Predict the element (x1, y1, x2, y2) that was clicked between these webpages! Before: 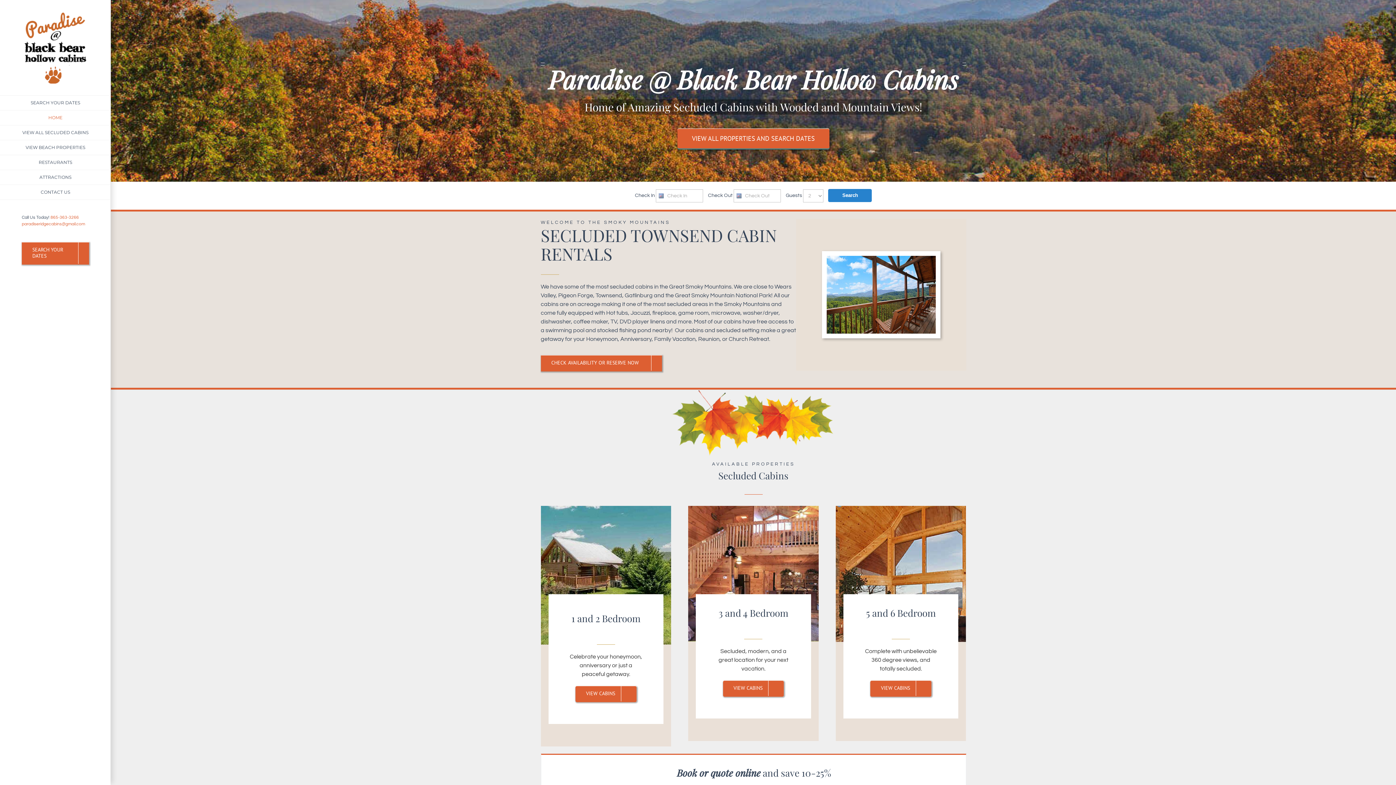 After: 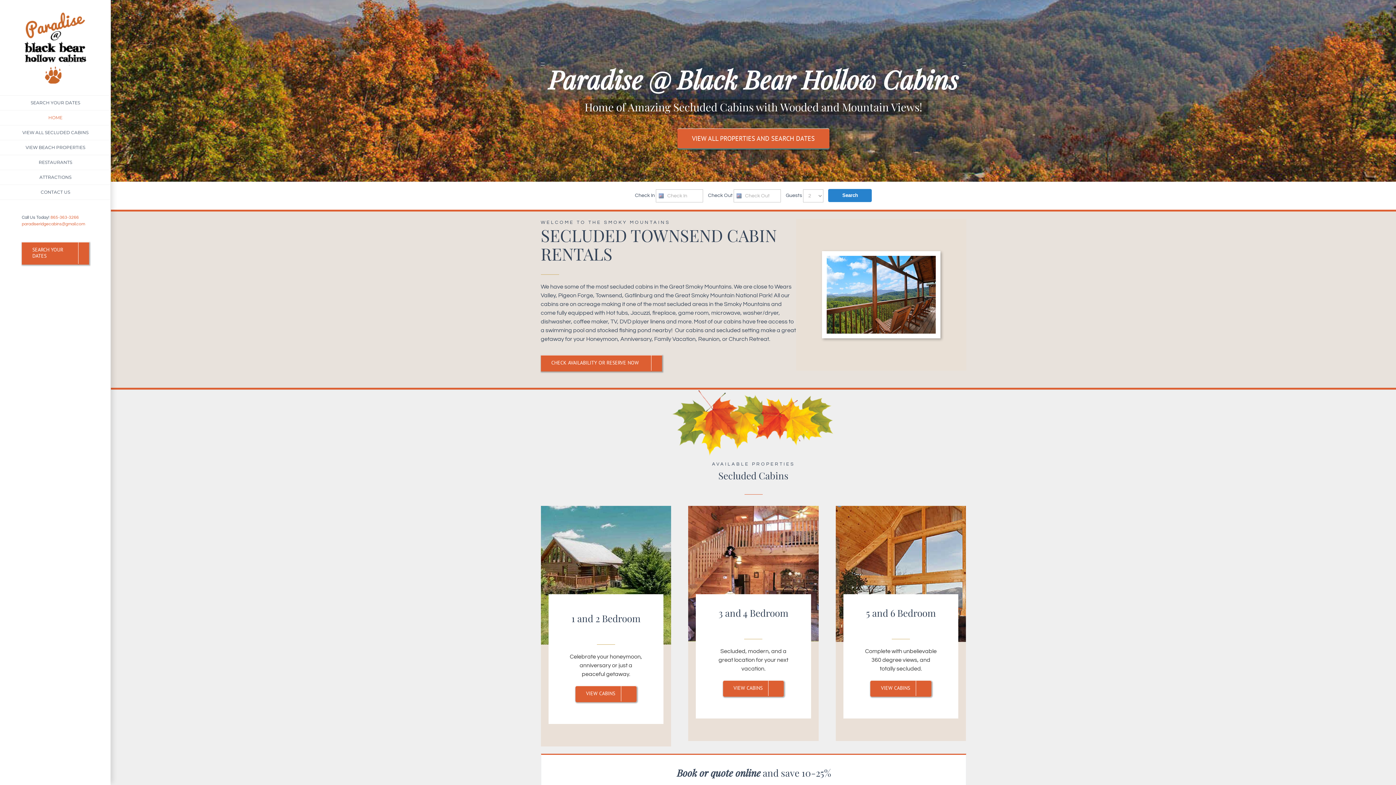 Action: bbox: (50, 215, 78, 220) label: 865-363-3266